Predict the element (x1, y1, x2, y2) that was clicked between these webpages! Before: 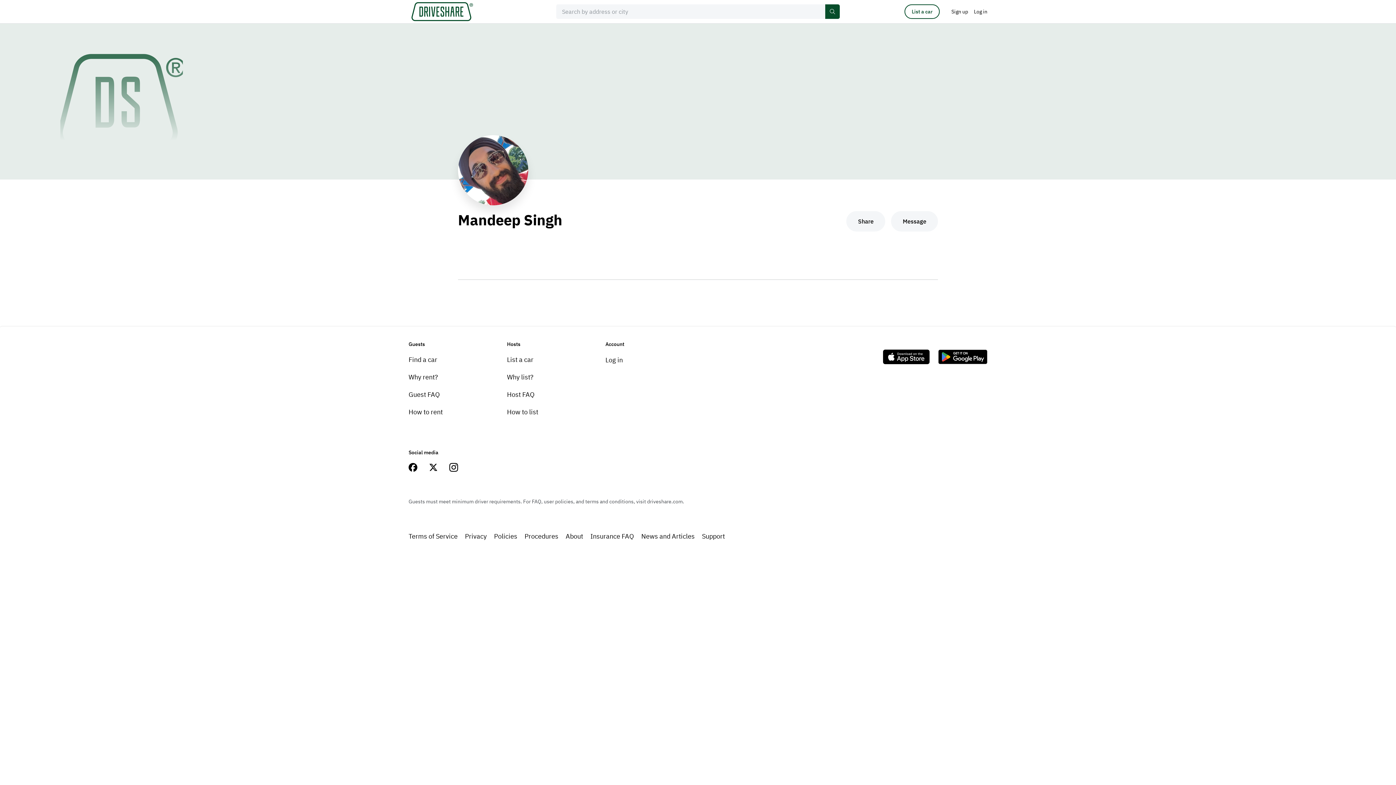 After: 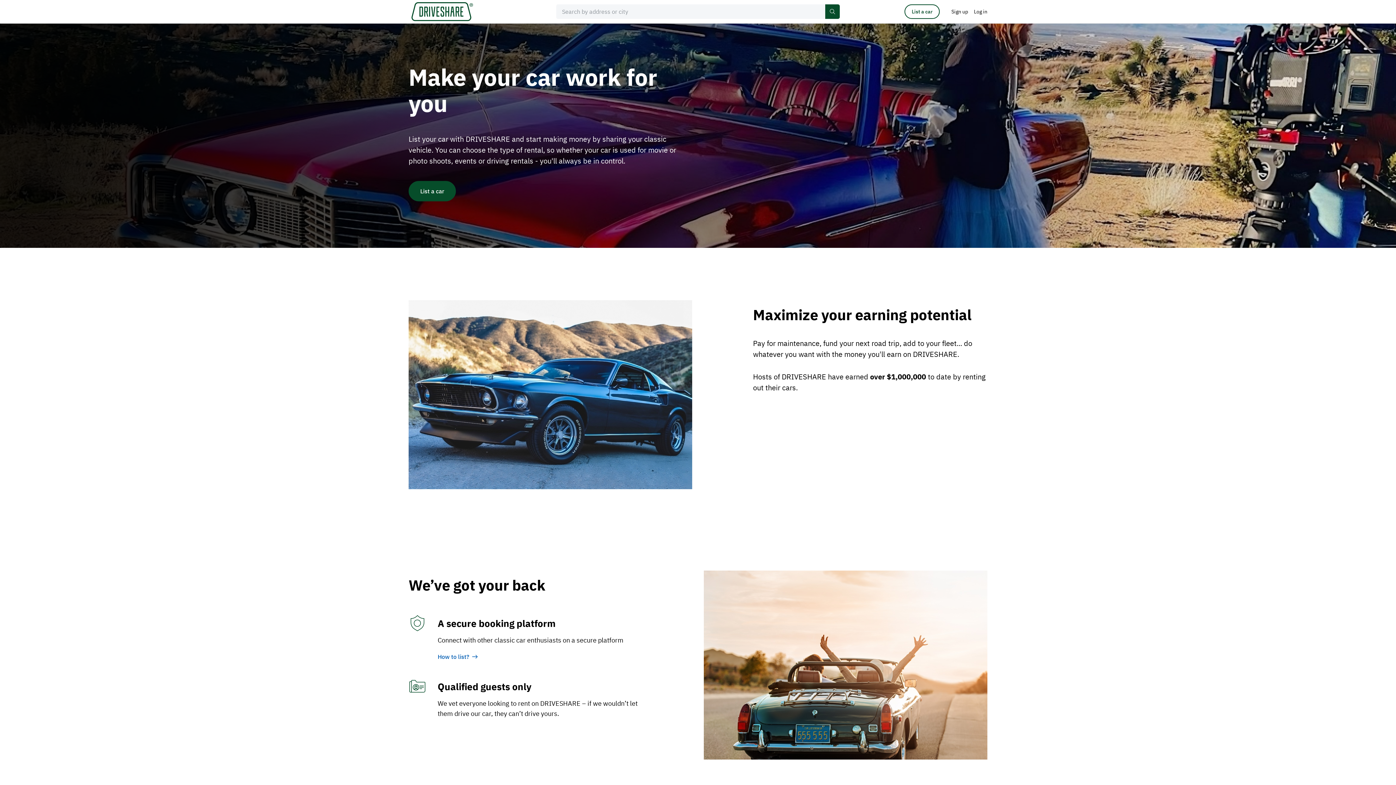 Action: bbox: (507, 355, 533, 364) label: List a car